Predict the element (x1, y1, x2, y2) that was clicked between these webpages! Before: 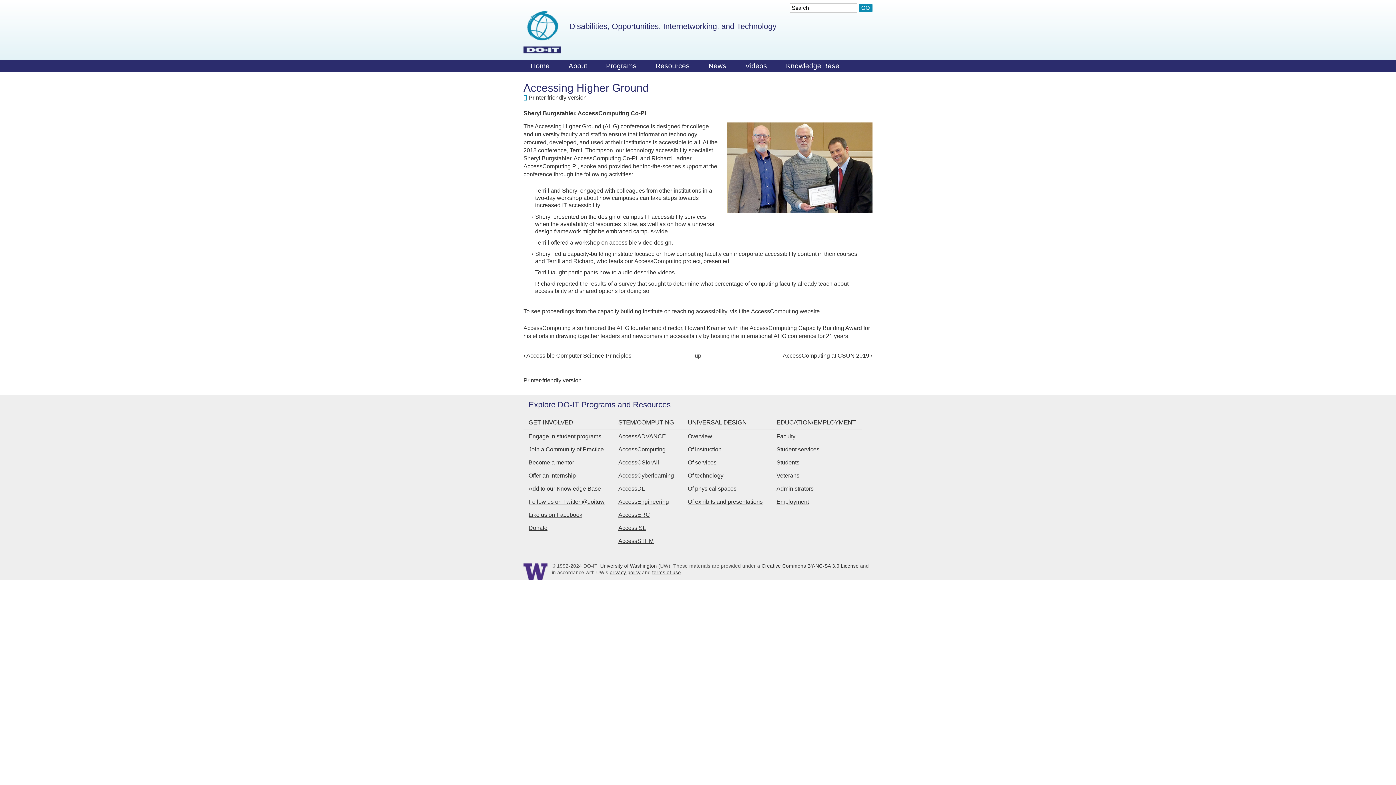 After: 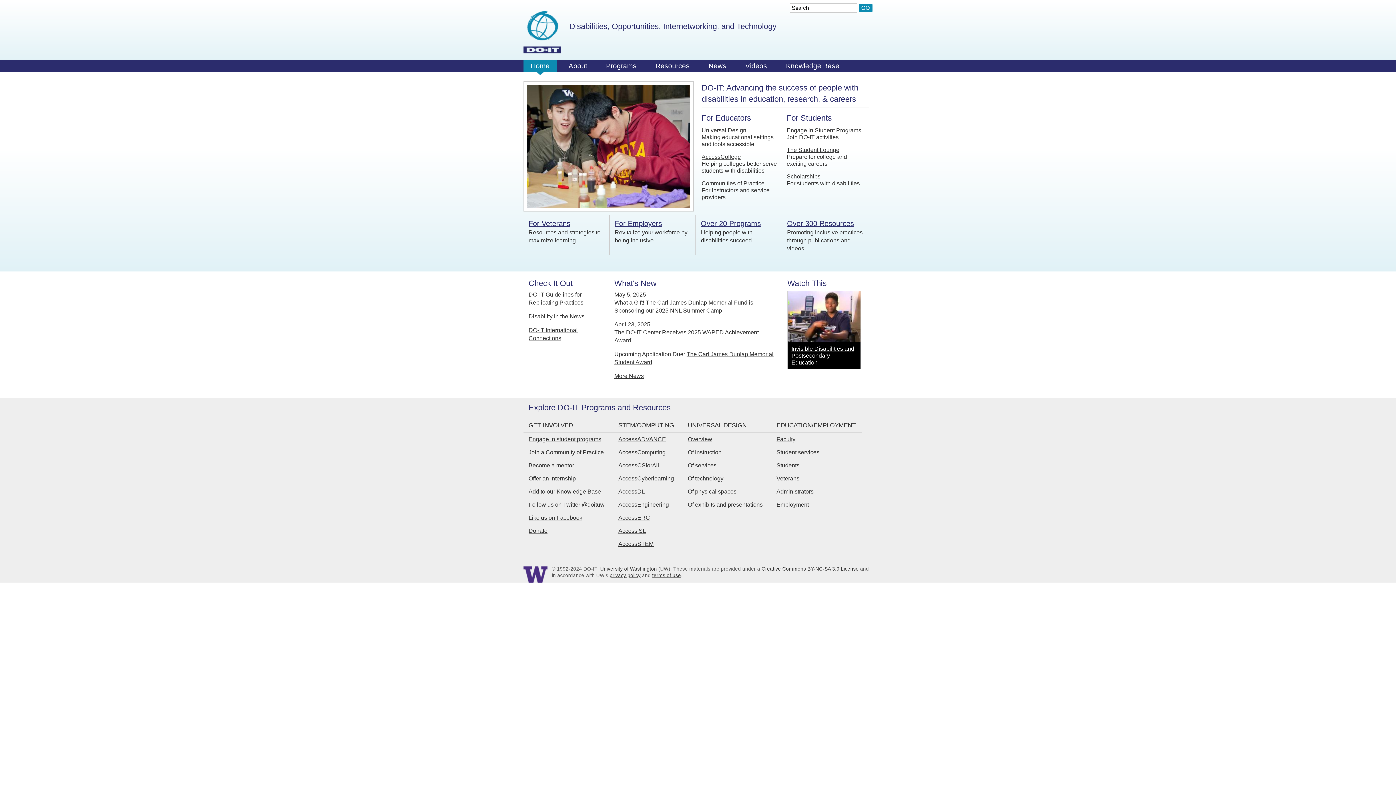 Action: label: DO-IT bbox: (523, 10, 561, 53)